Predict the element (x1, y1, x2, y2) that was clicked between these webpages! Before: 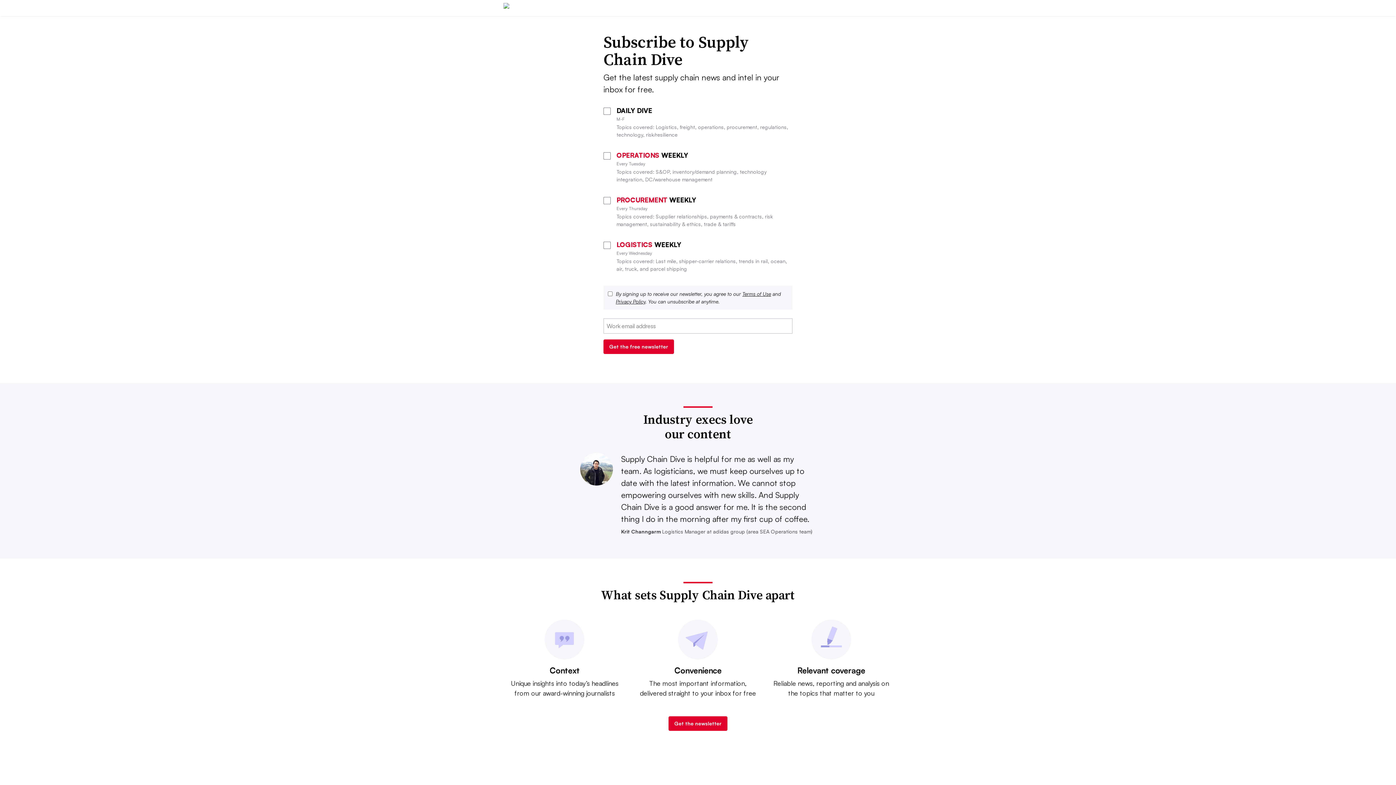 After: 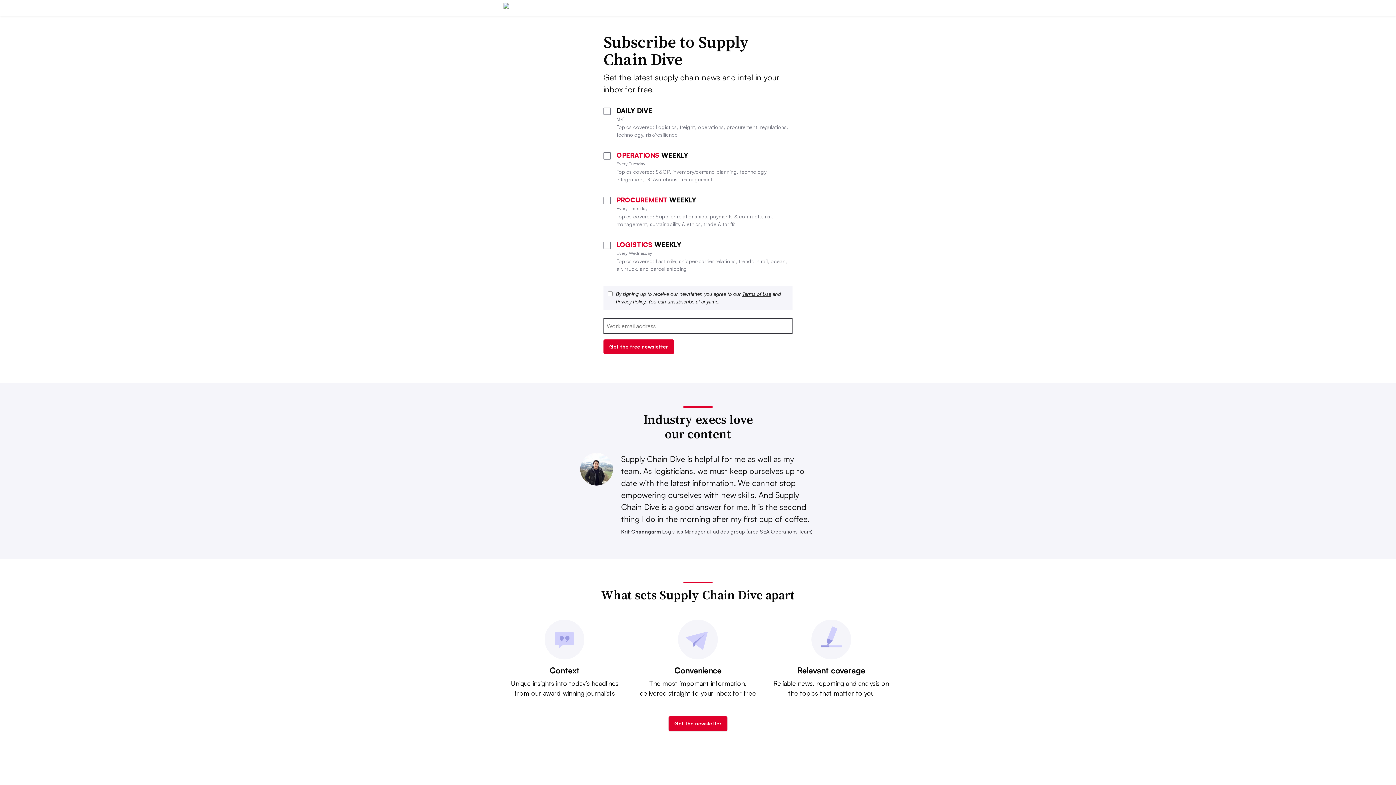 Action: label: Get the newsletter bbox: (668, 716, 727, 731)